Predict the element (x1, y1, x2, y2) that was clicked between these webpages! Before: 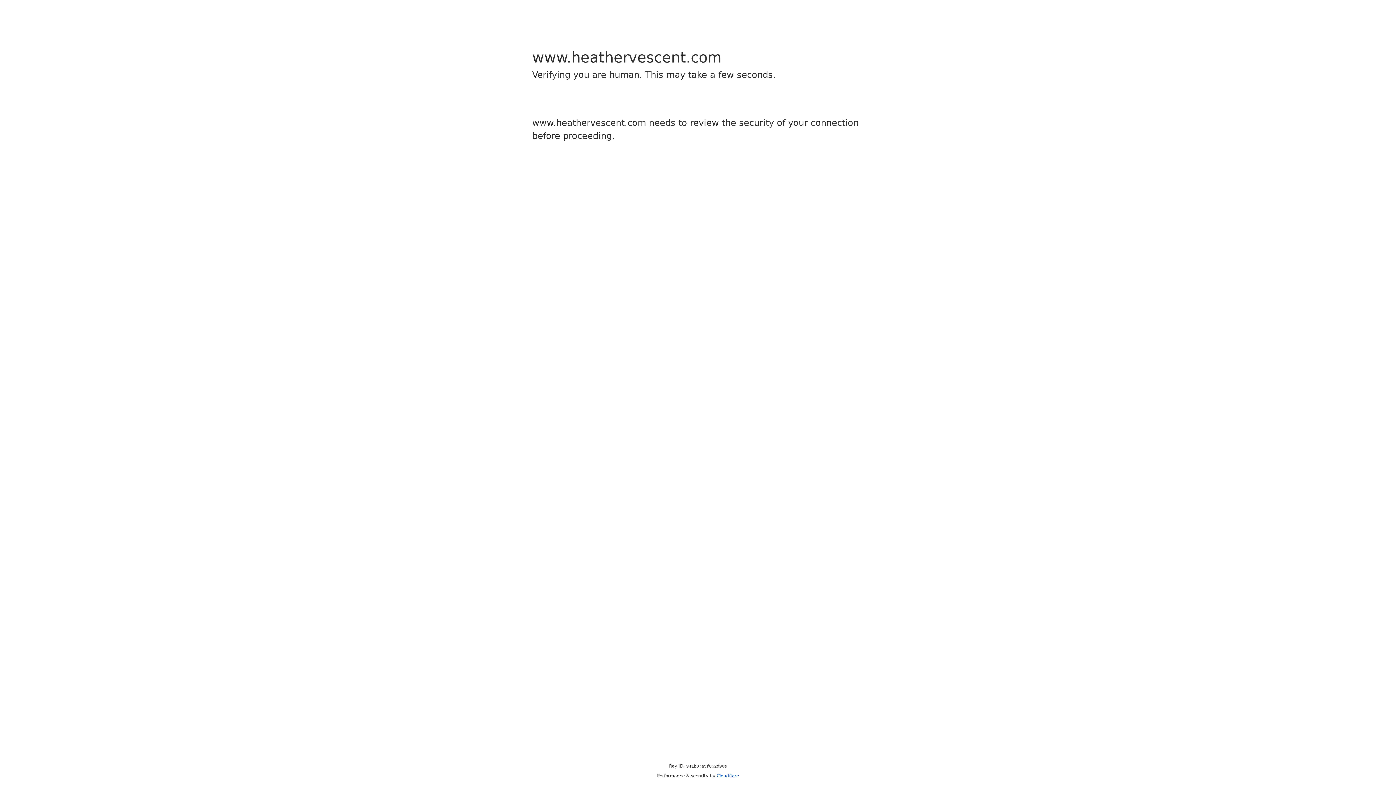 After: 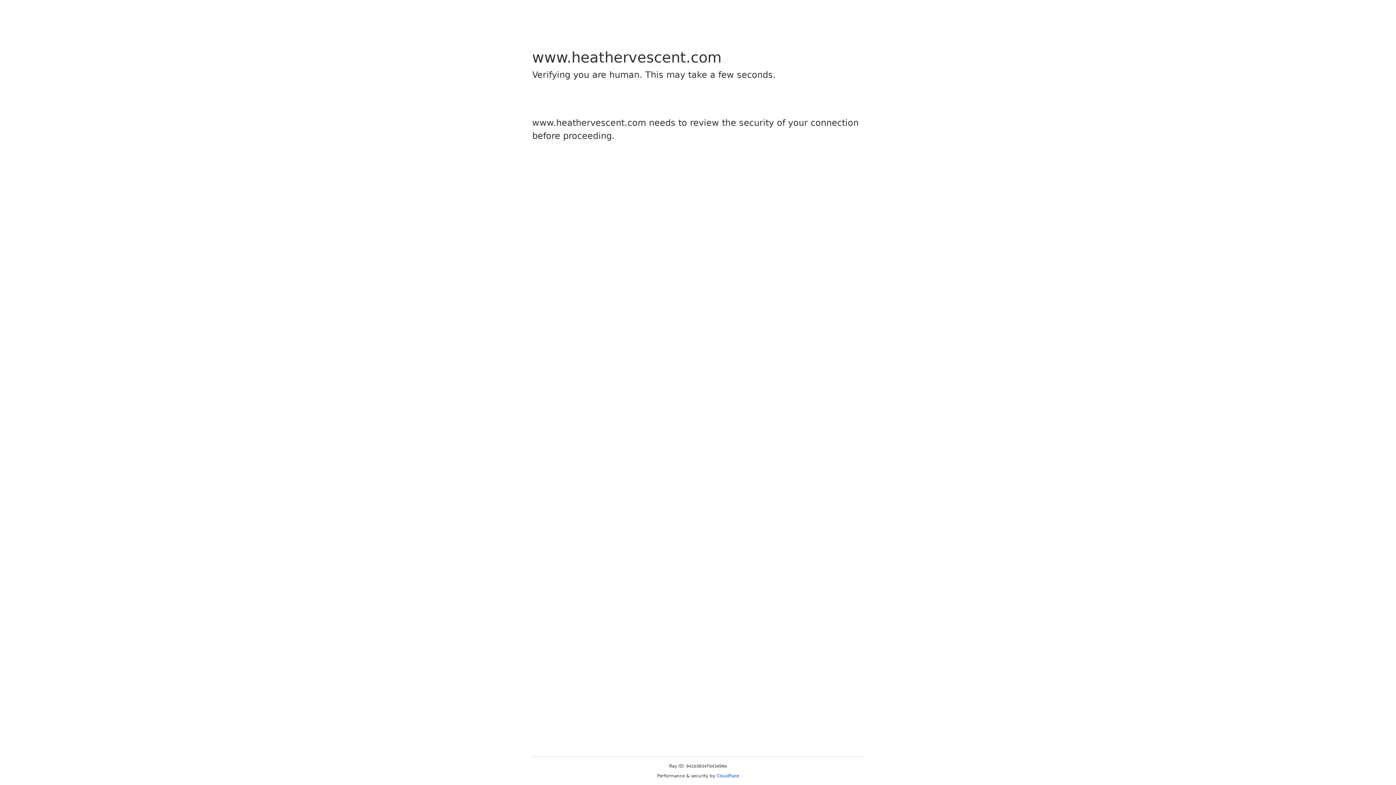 Action: label: Cloudflare bbox: (716, 773, 739, 778)